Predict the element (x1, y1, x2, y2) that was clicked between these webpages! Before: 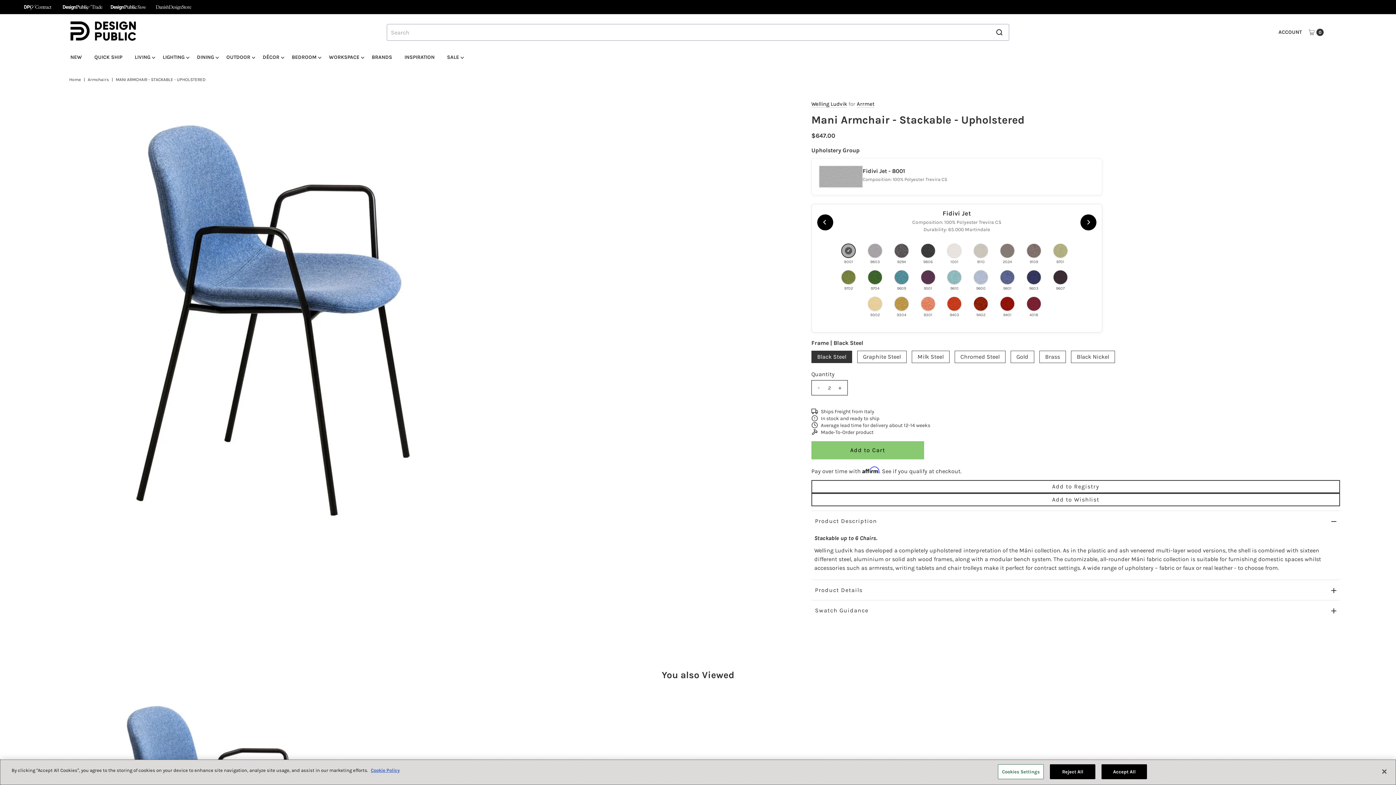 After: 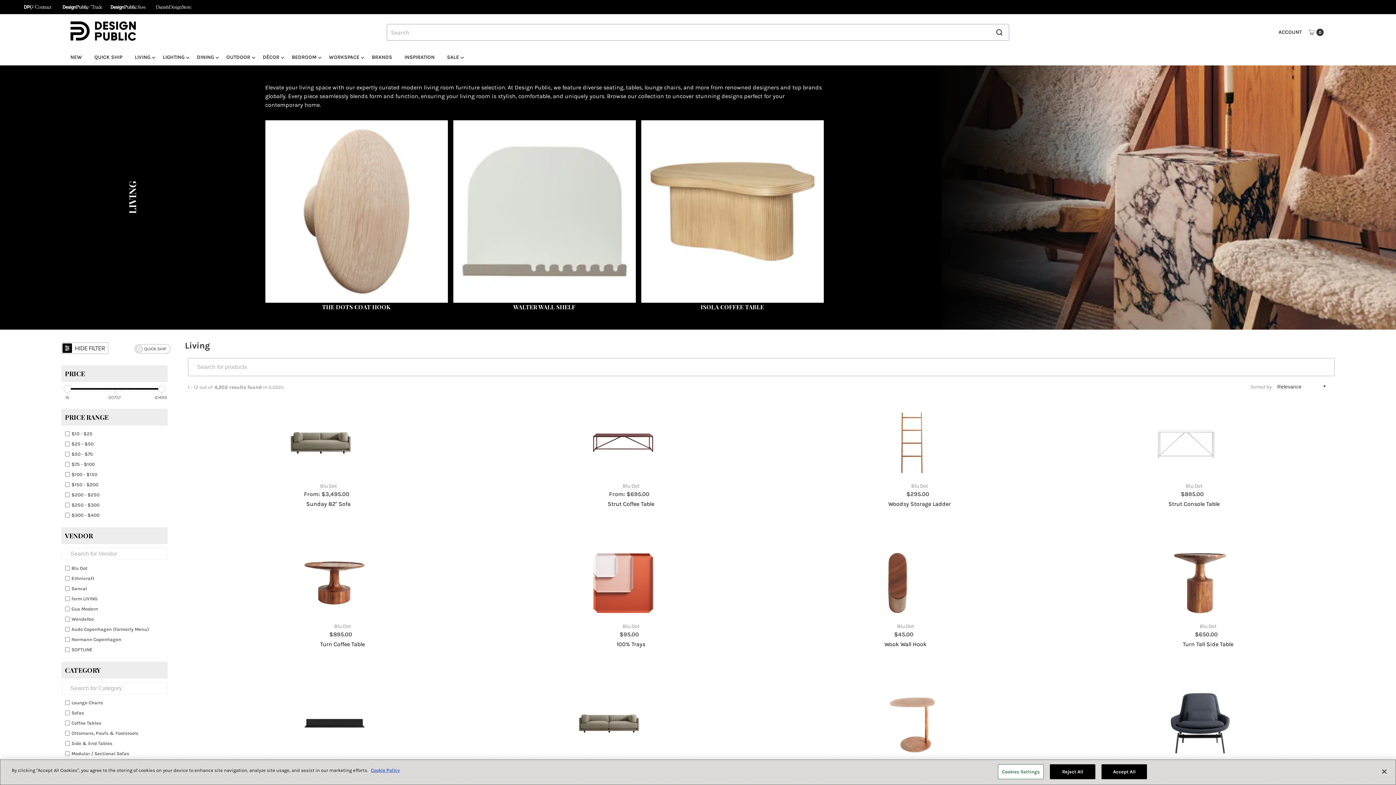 Action: bbox: (129, 50, 155, 64) label: LIVING